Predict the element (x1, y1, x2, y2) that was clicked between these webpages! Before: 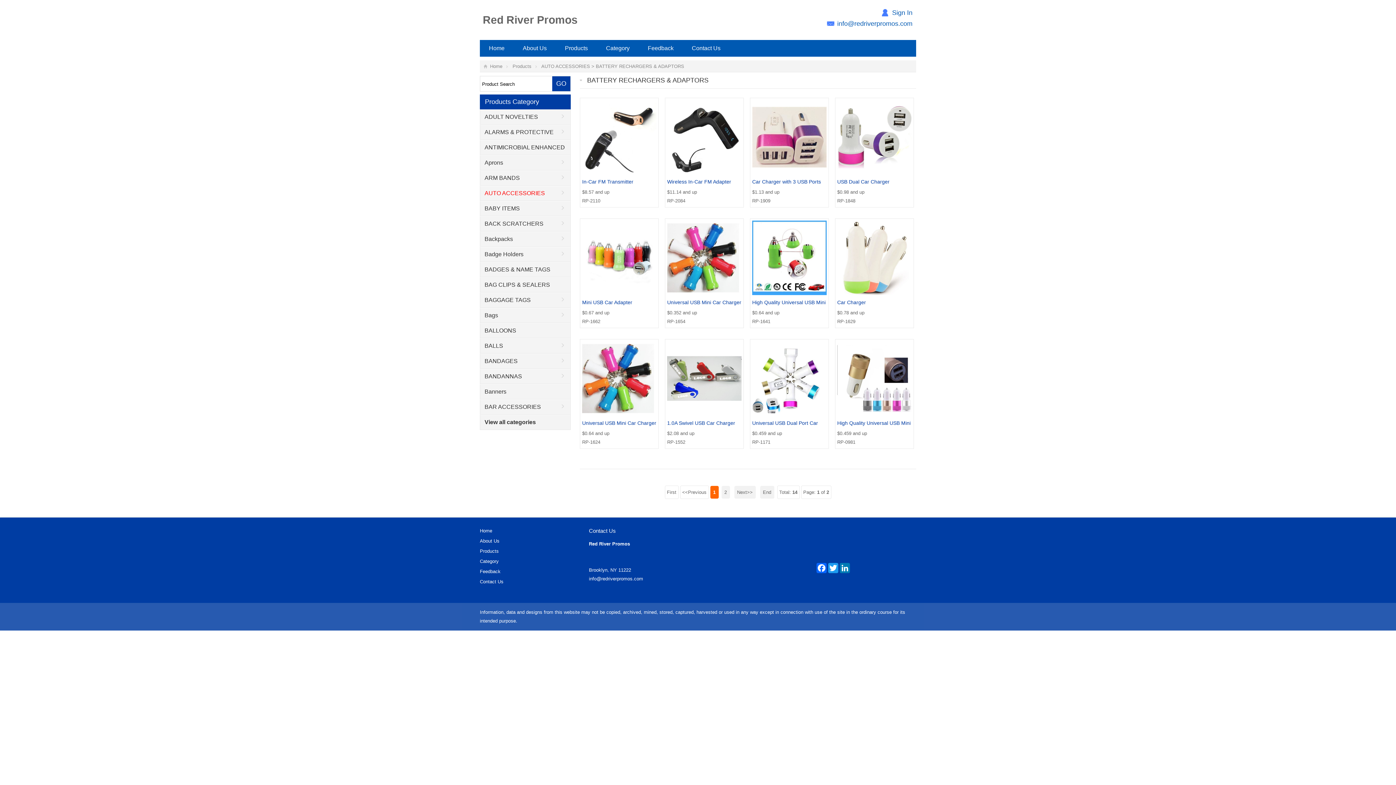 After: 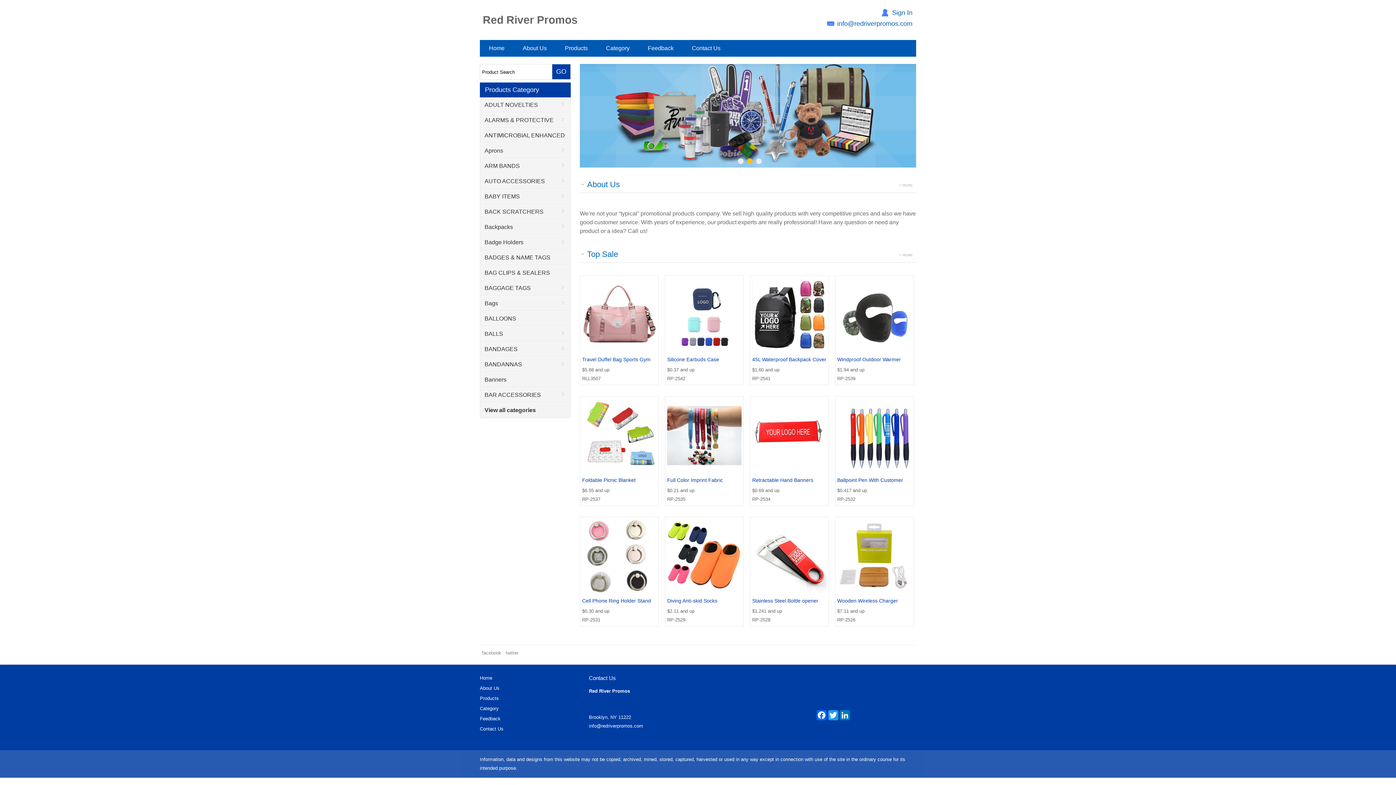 Action: label: Home bbox: (480, 40, 513, 56)